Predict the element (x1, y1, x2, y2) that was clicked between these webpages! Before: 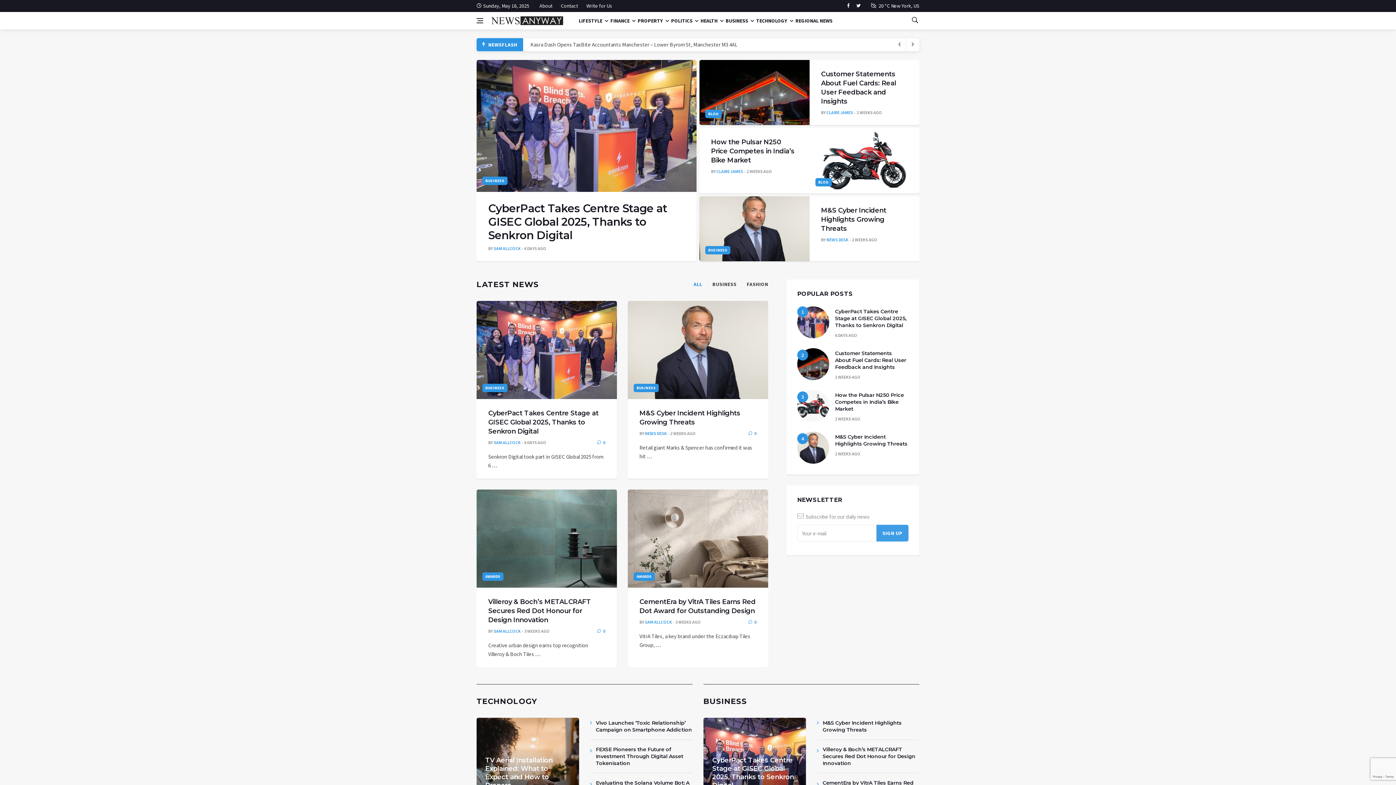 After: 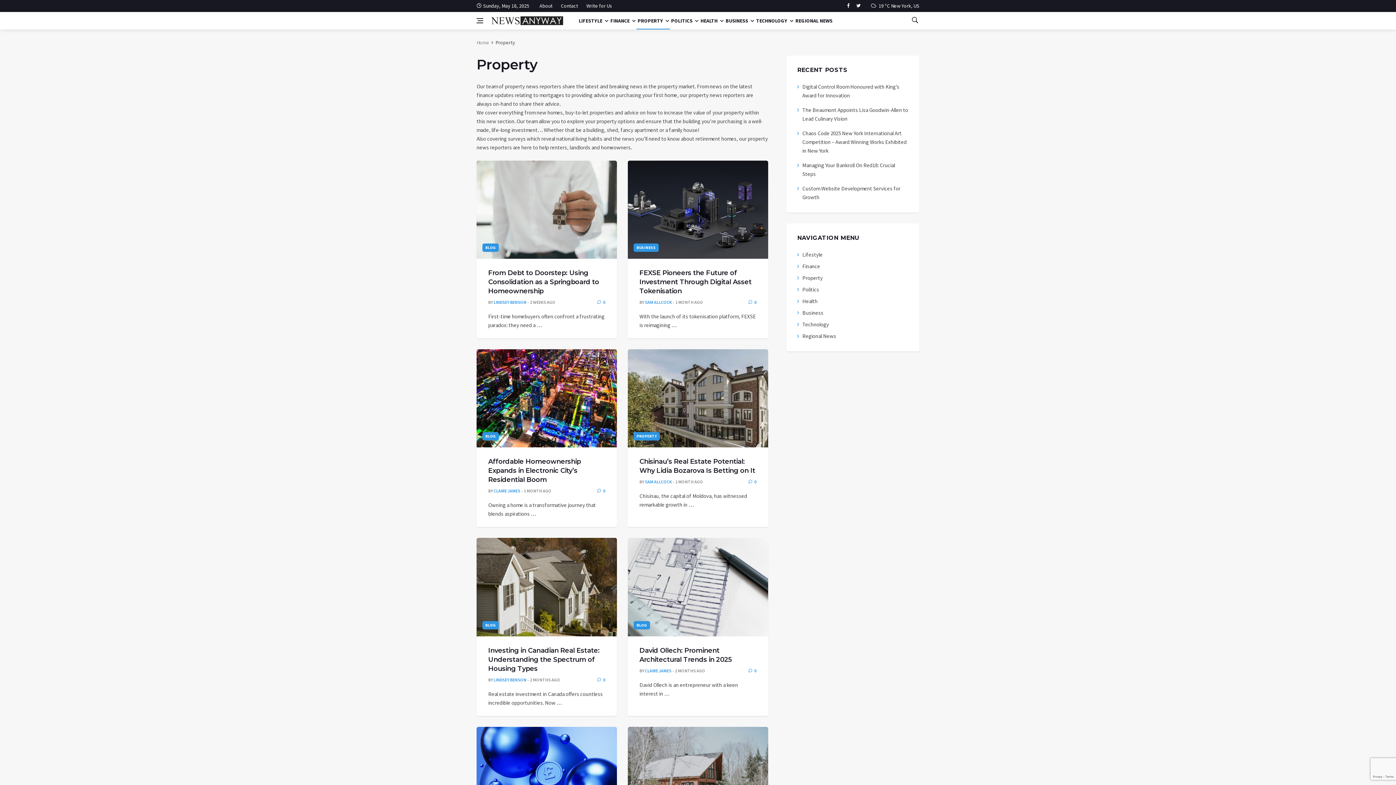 Action: label: PROPERTY bbox: (636, 12, 670, 29)